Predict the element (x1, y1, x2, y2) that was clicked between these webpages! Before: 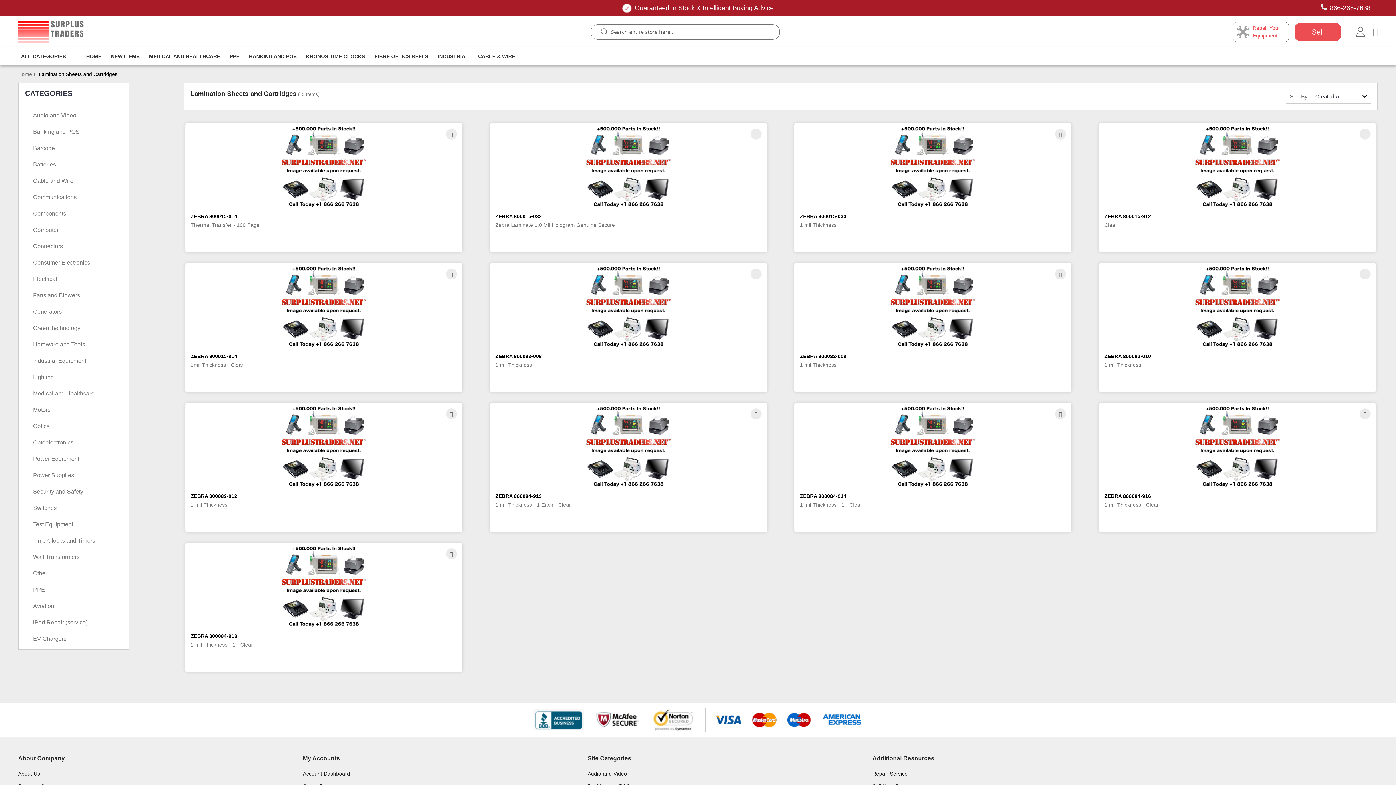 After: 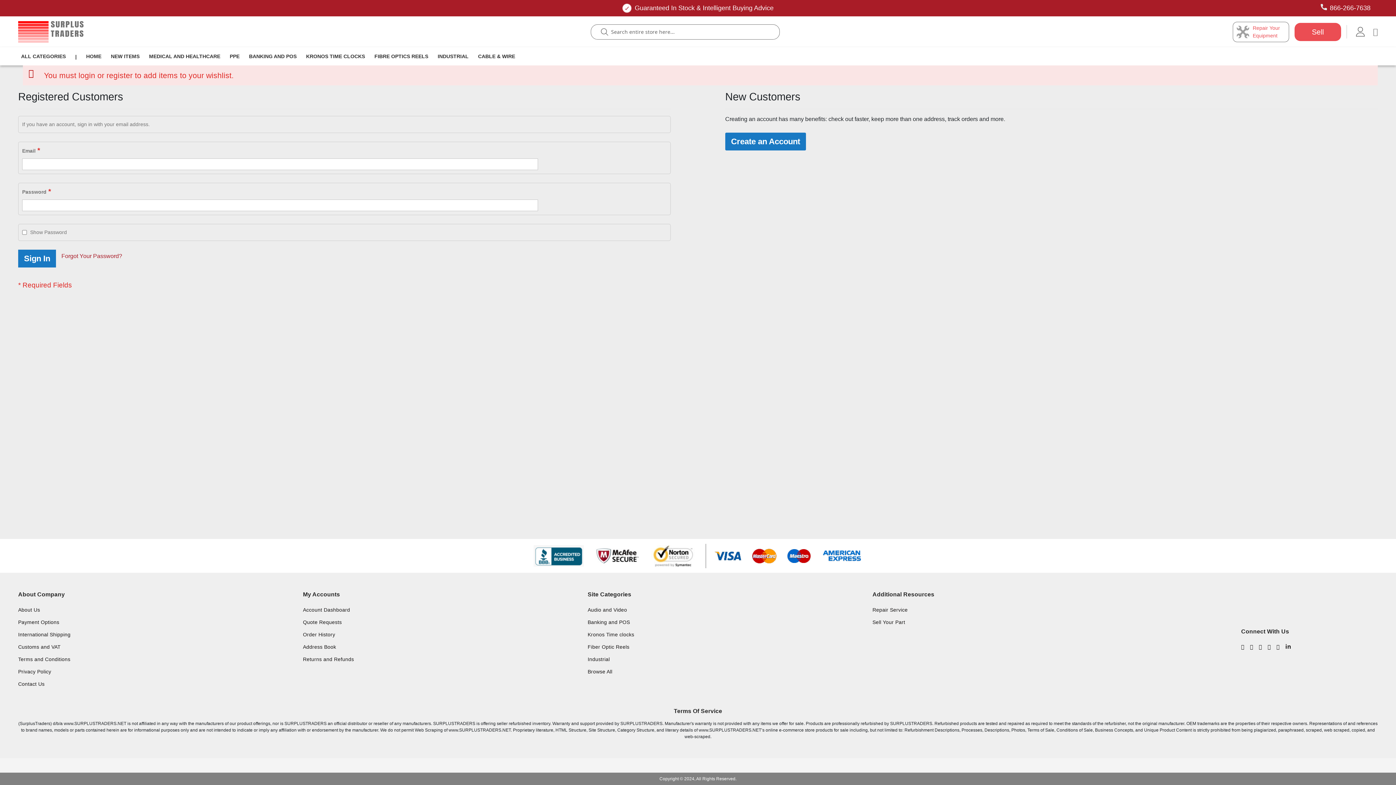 Action: label: Add to Wish List bbox: (750, 128, 761, 139)